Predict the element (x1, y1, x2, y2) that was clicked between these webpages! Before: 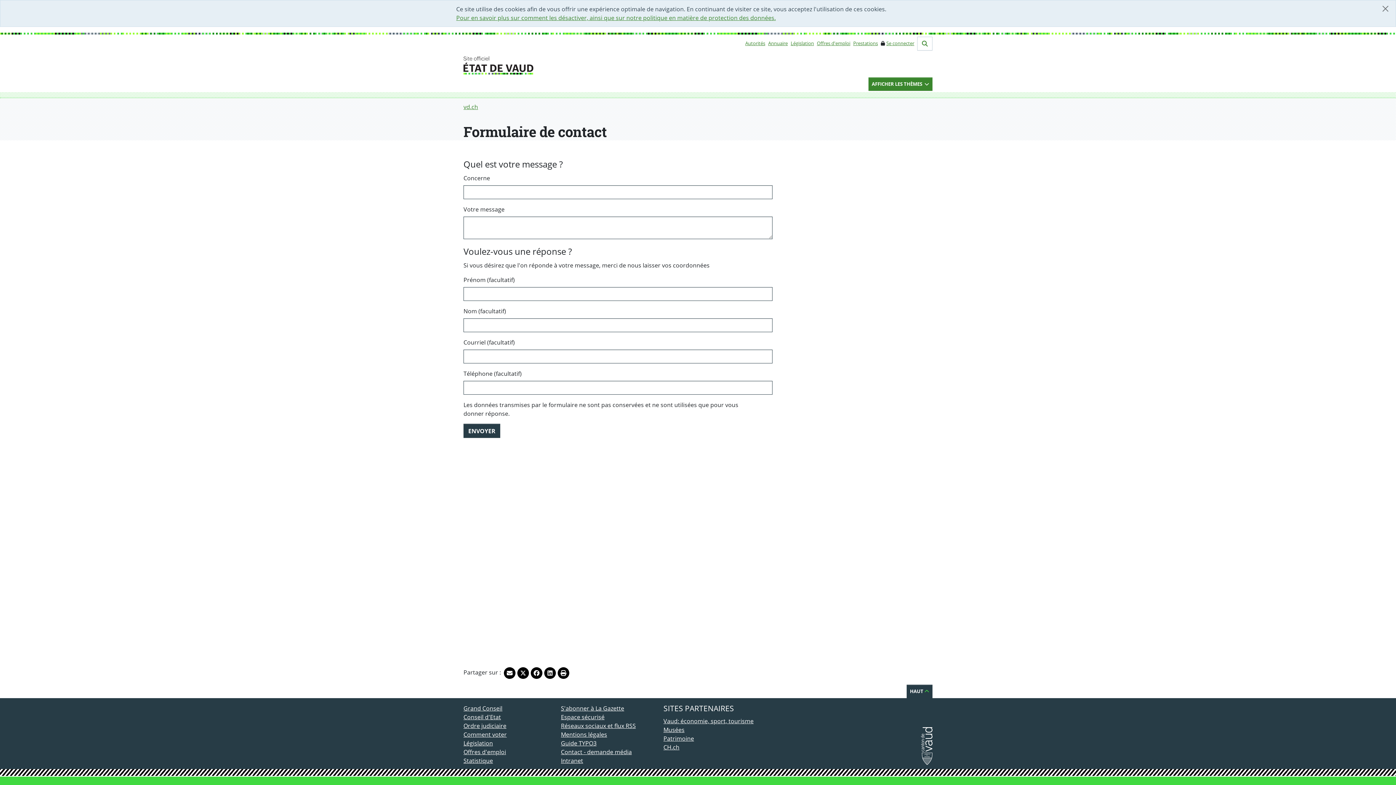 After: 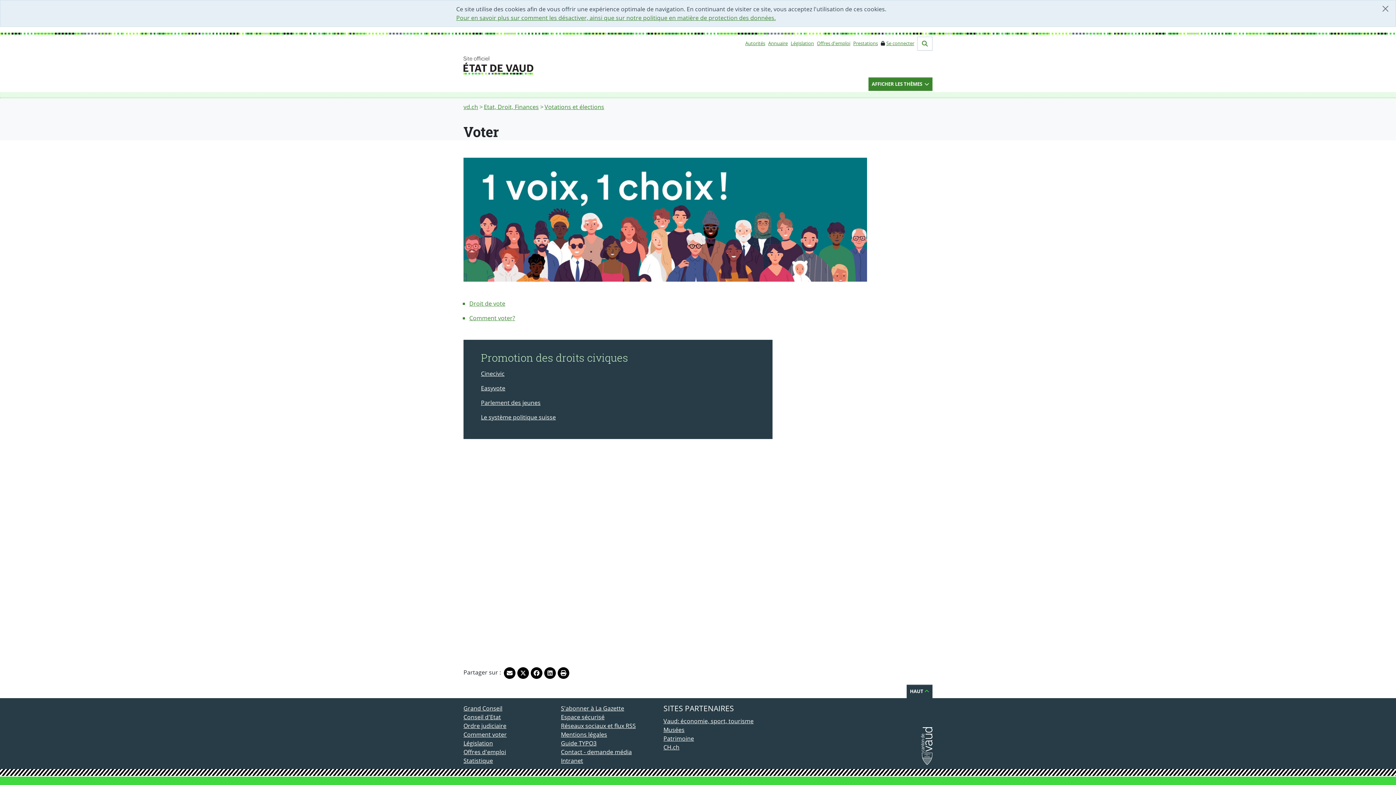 Action: bbox: (463, 730, 506, 738) label: Comment voter